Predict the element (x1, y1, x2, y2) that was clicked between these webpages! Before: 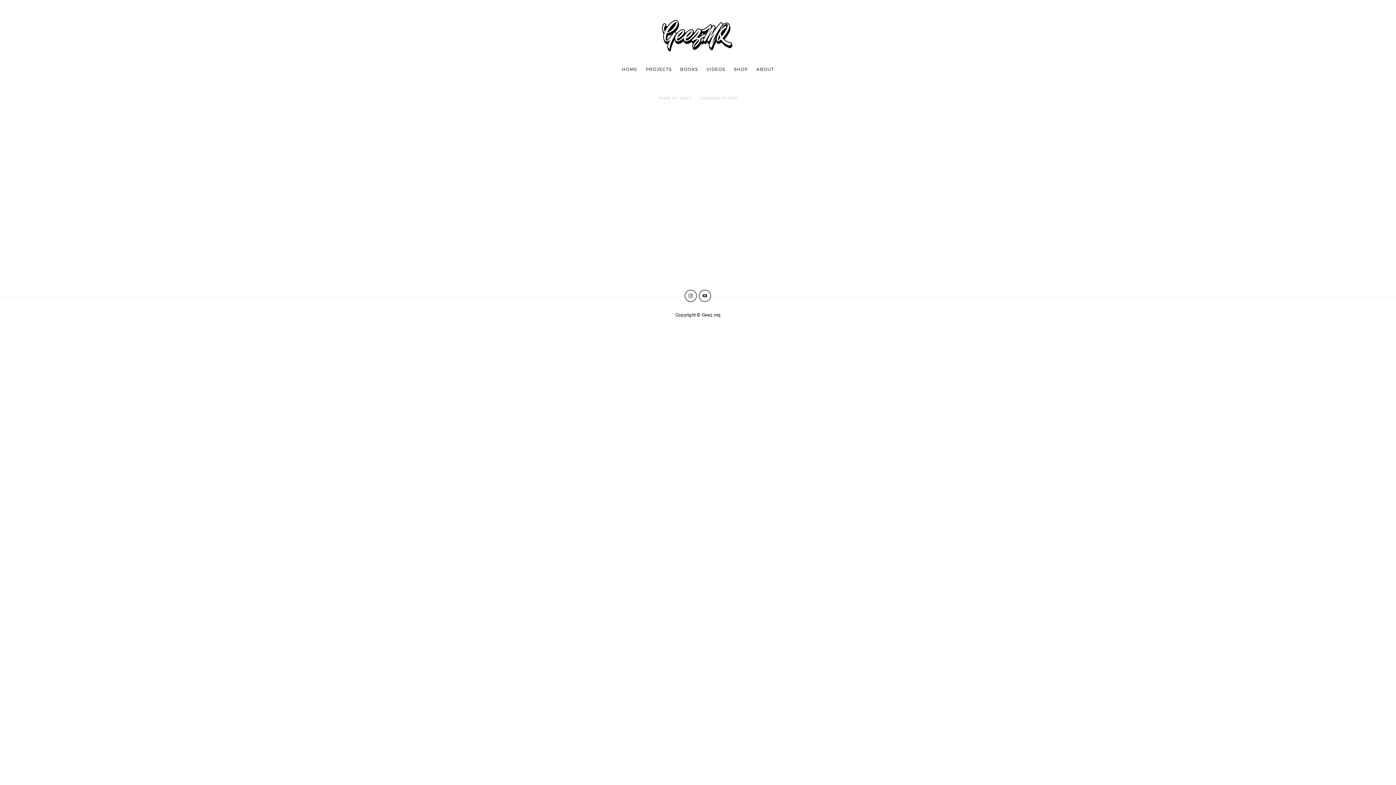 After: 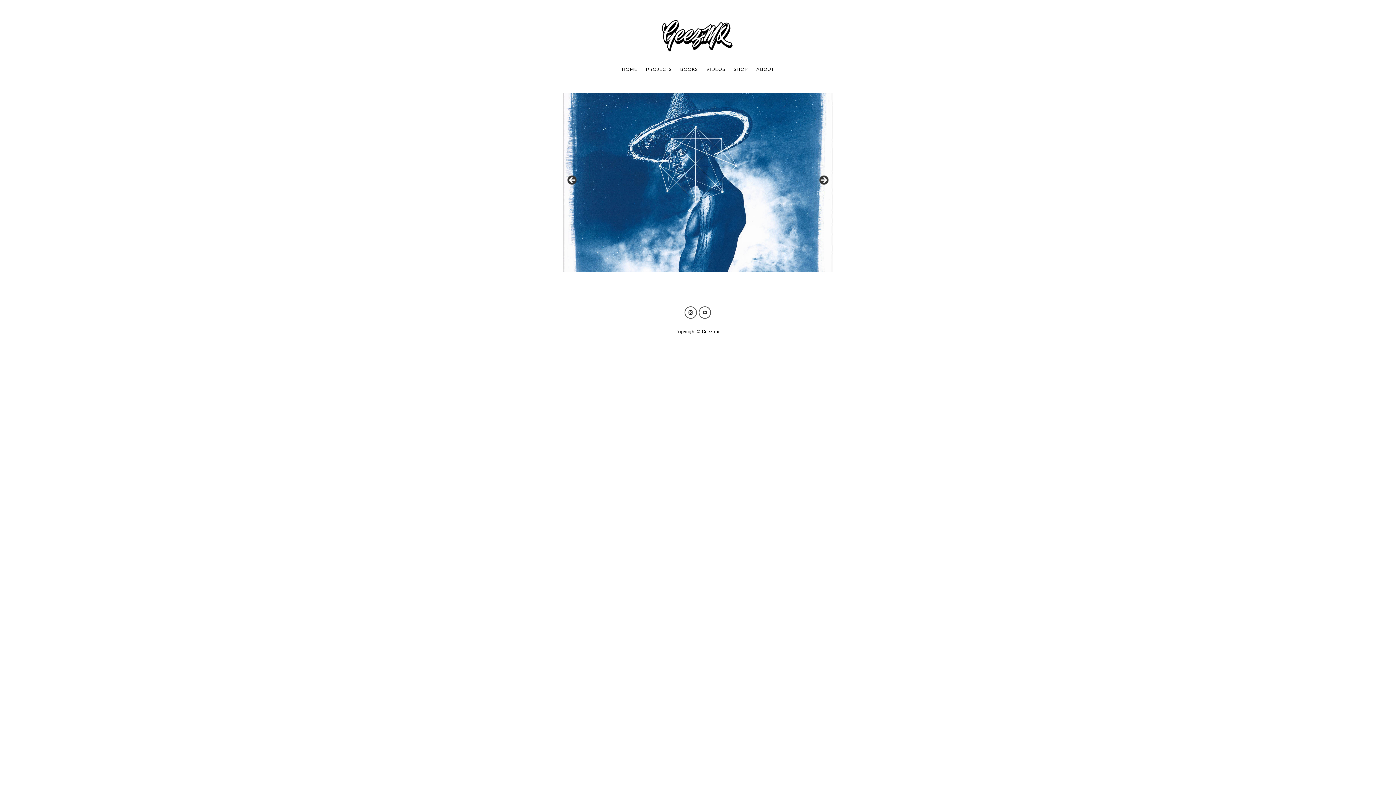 Action: bbox: (618, 59, 641, 78) label: HOME